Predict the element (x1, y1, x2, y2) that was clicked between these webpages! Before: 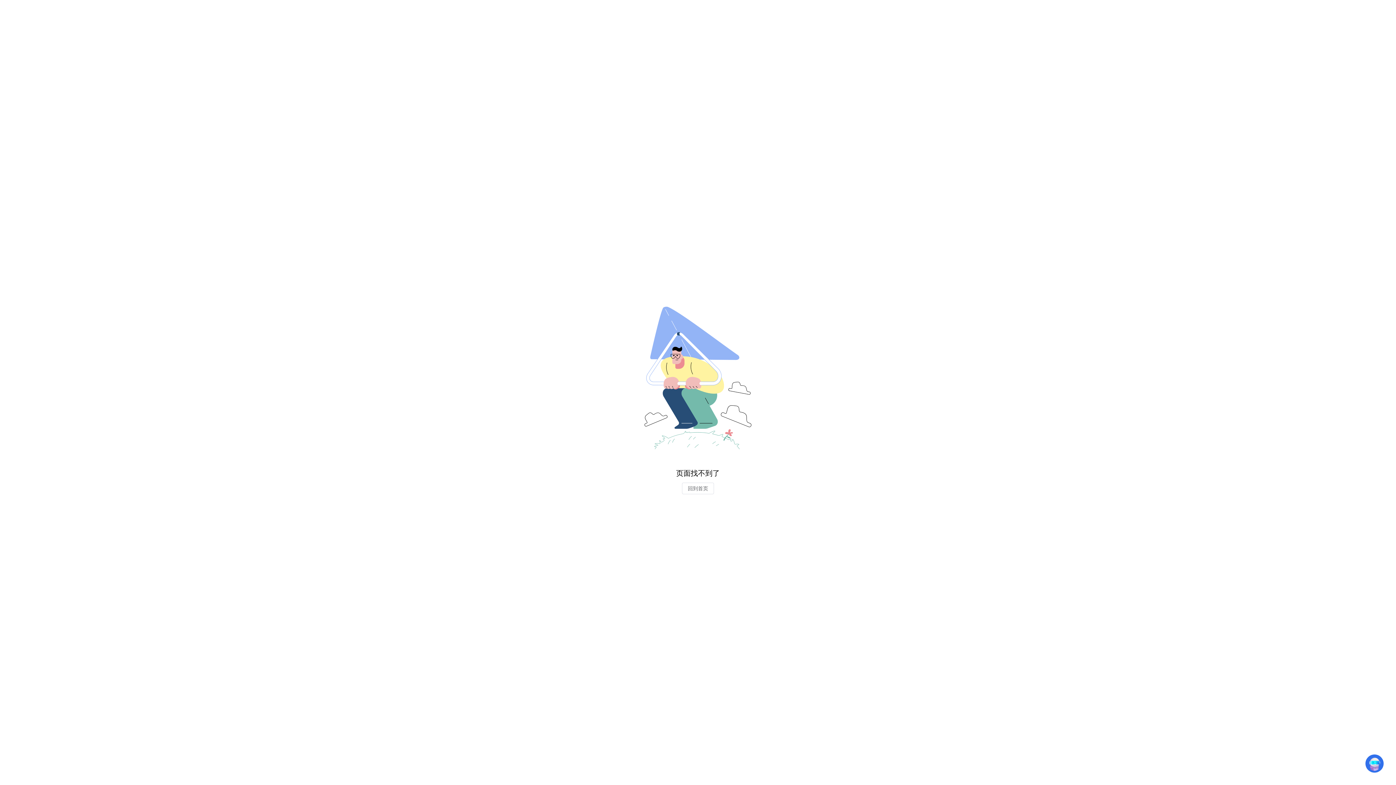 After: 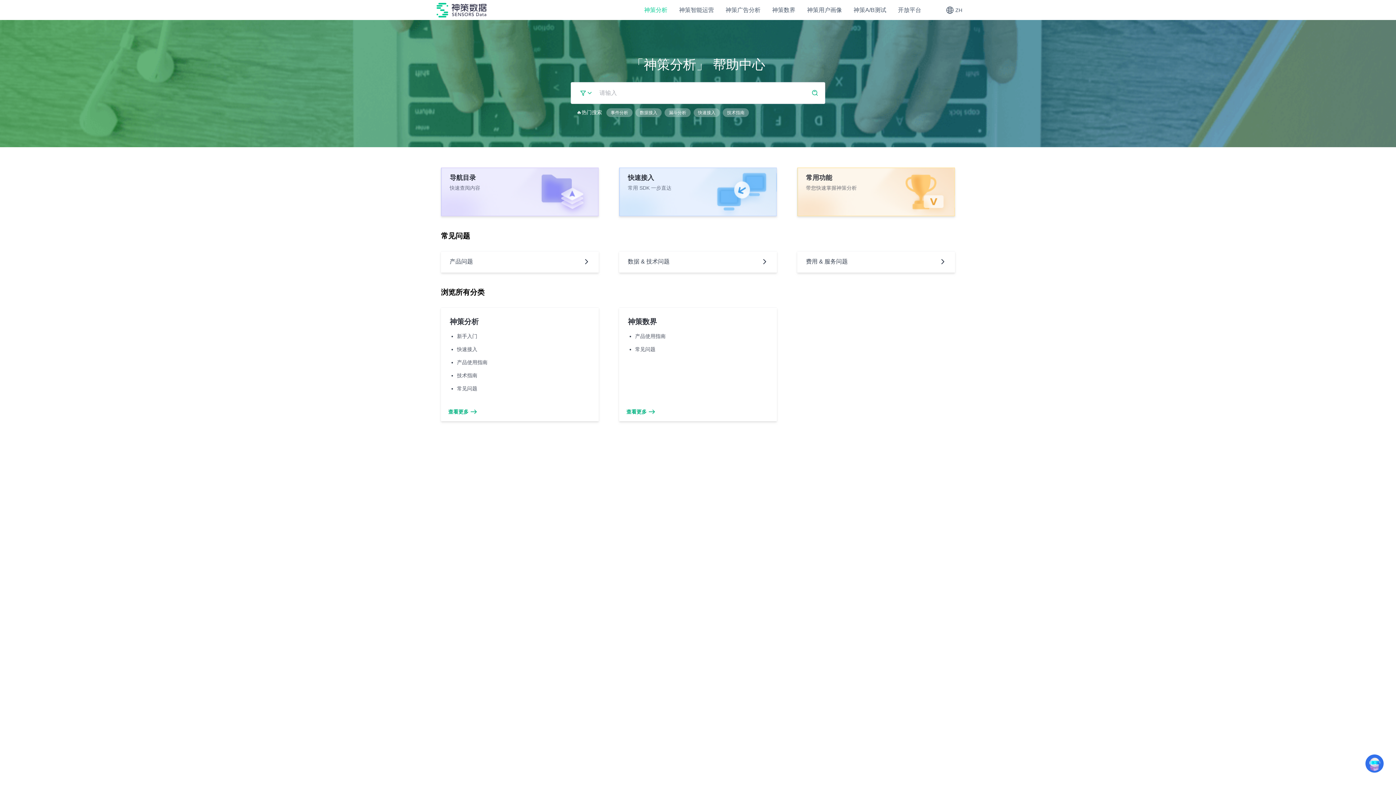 Action: bbox: (682, 482, 714, 494) label: 回到首页